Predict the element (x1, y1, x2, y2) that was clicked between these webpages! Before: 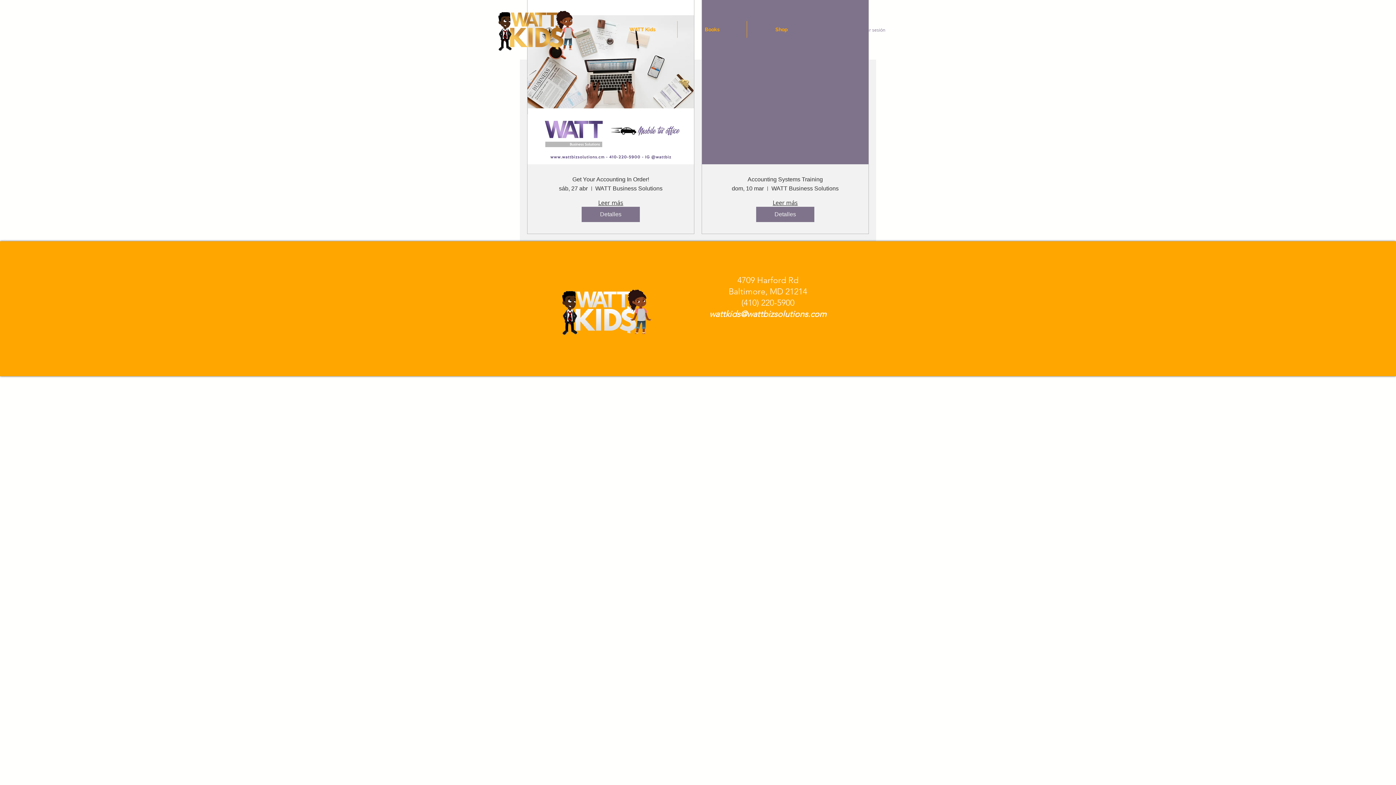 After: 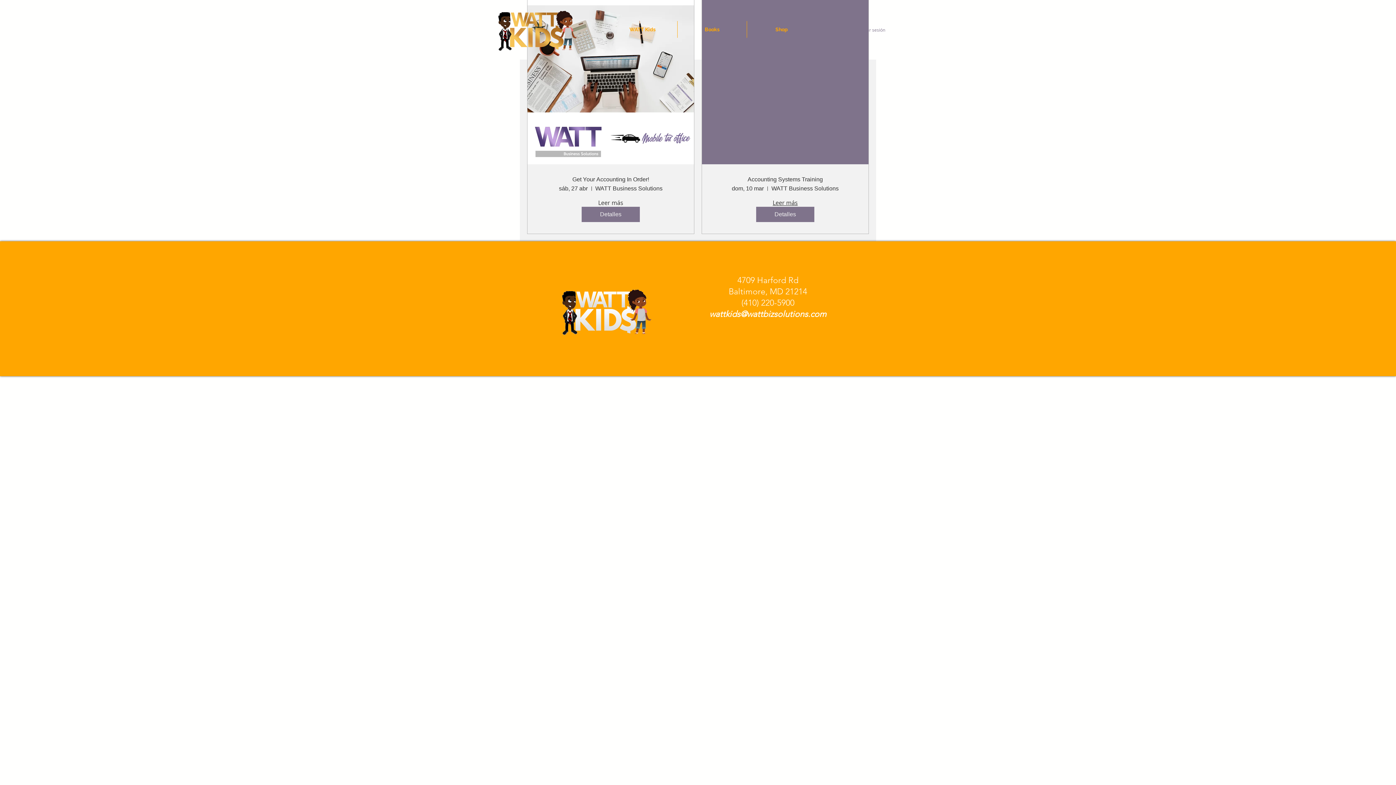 Action: label: Leer más bbox: (598, 198, 623, 206)